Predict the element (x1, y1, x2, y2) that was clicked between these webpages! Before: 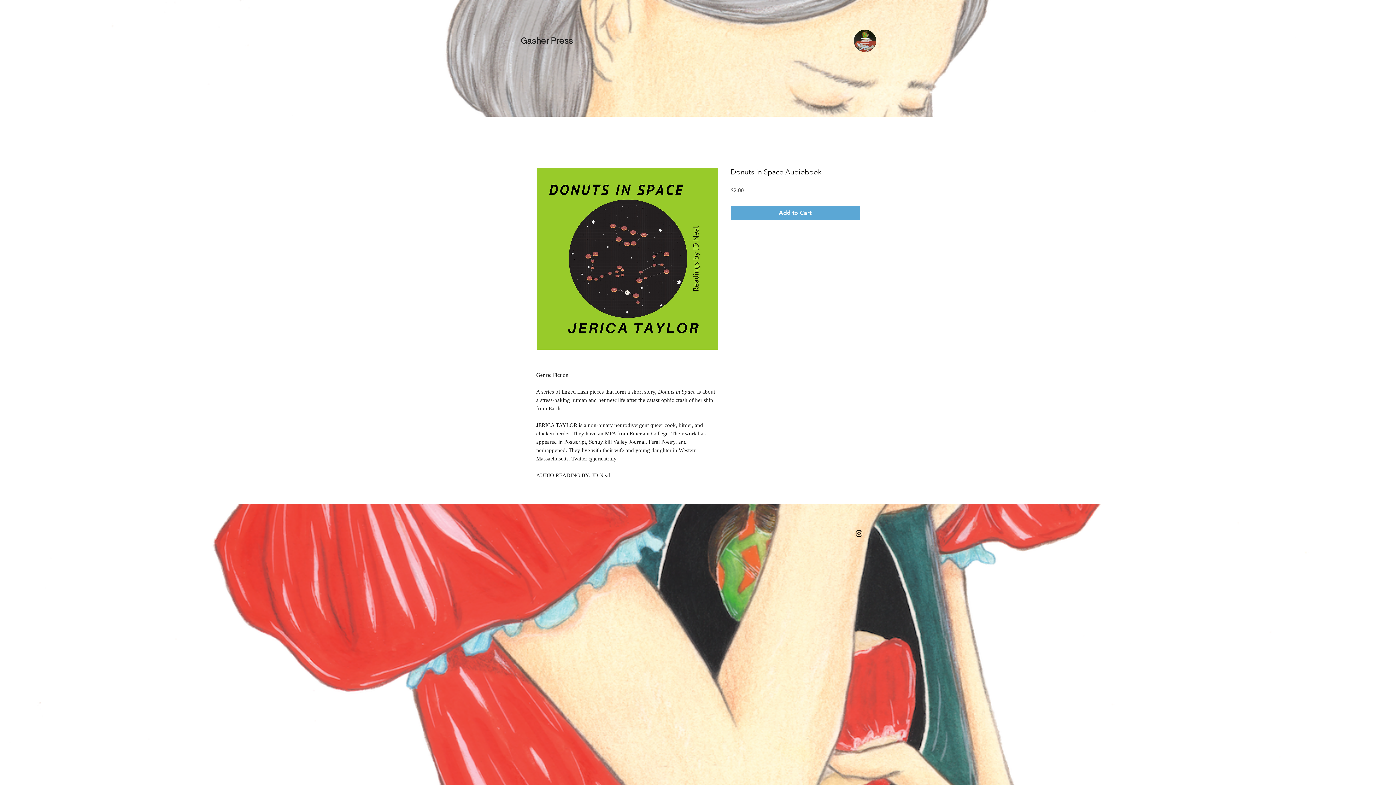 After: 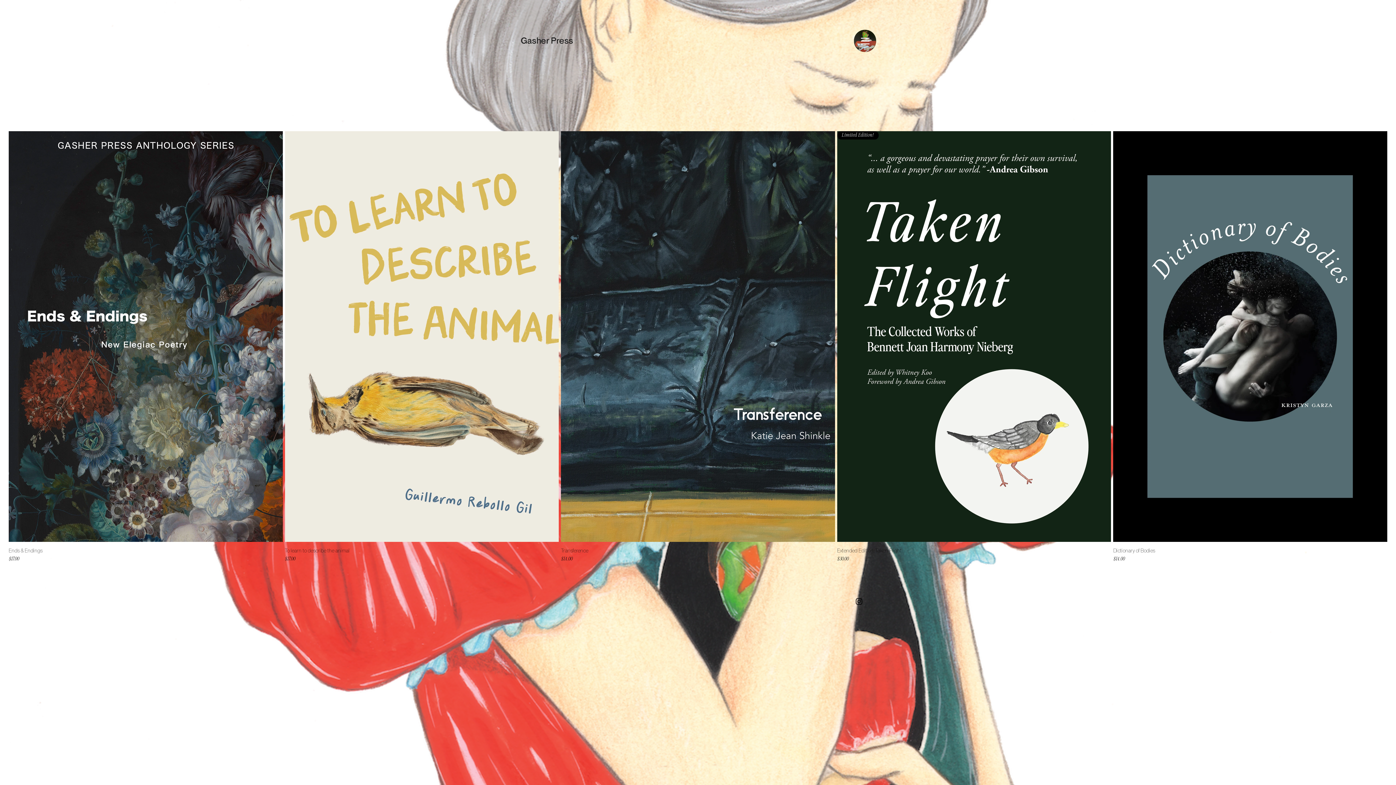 Action: label: Gasher Press bbox: (520, 36, 573, 45)